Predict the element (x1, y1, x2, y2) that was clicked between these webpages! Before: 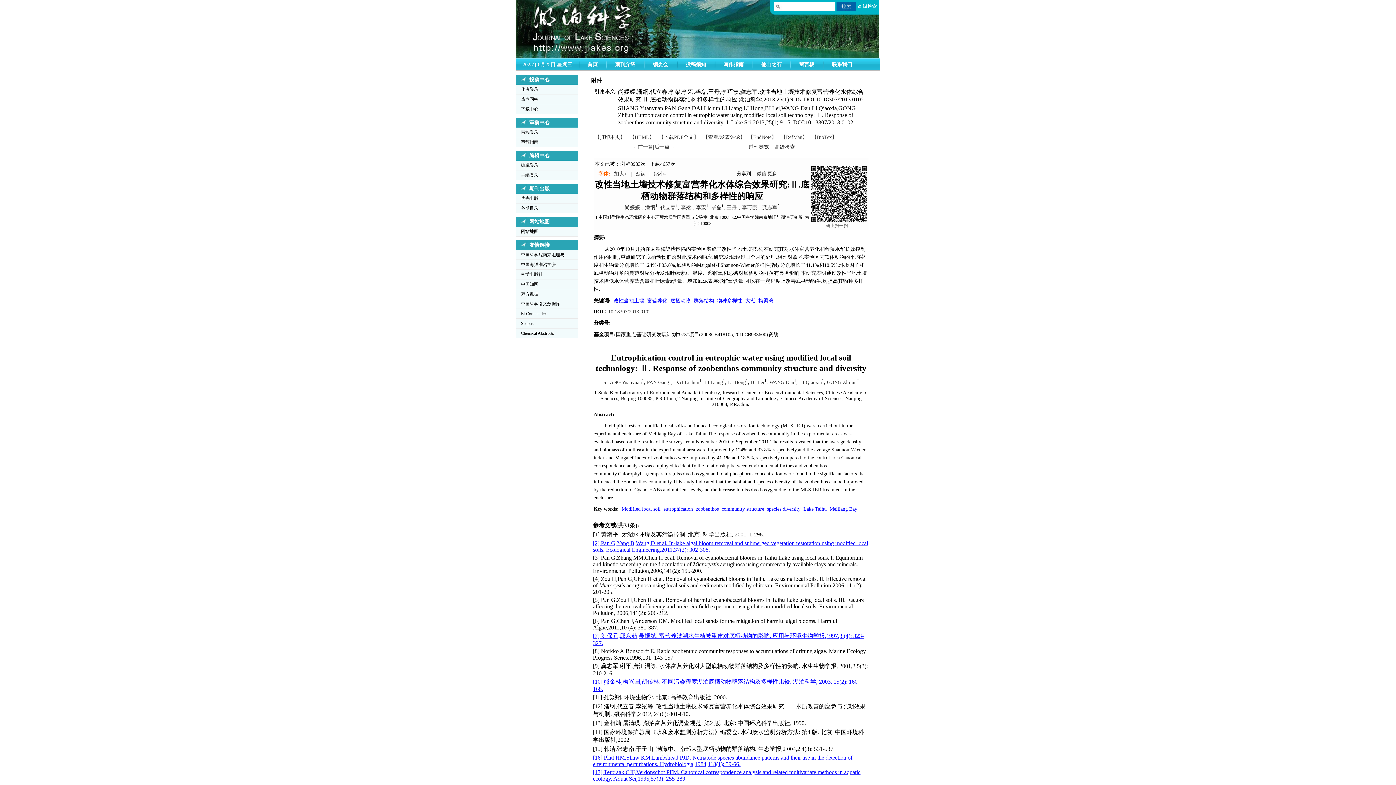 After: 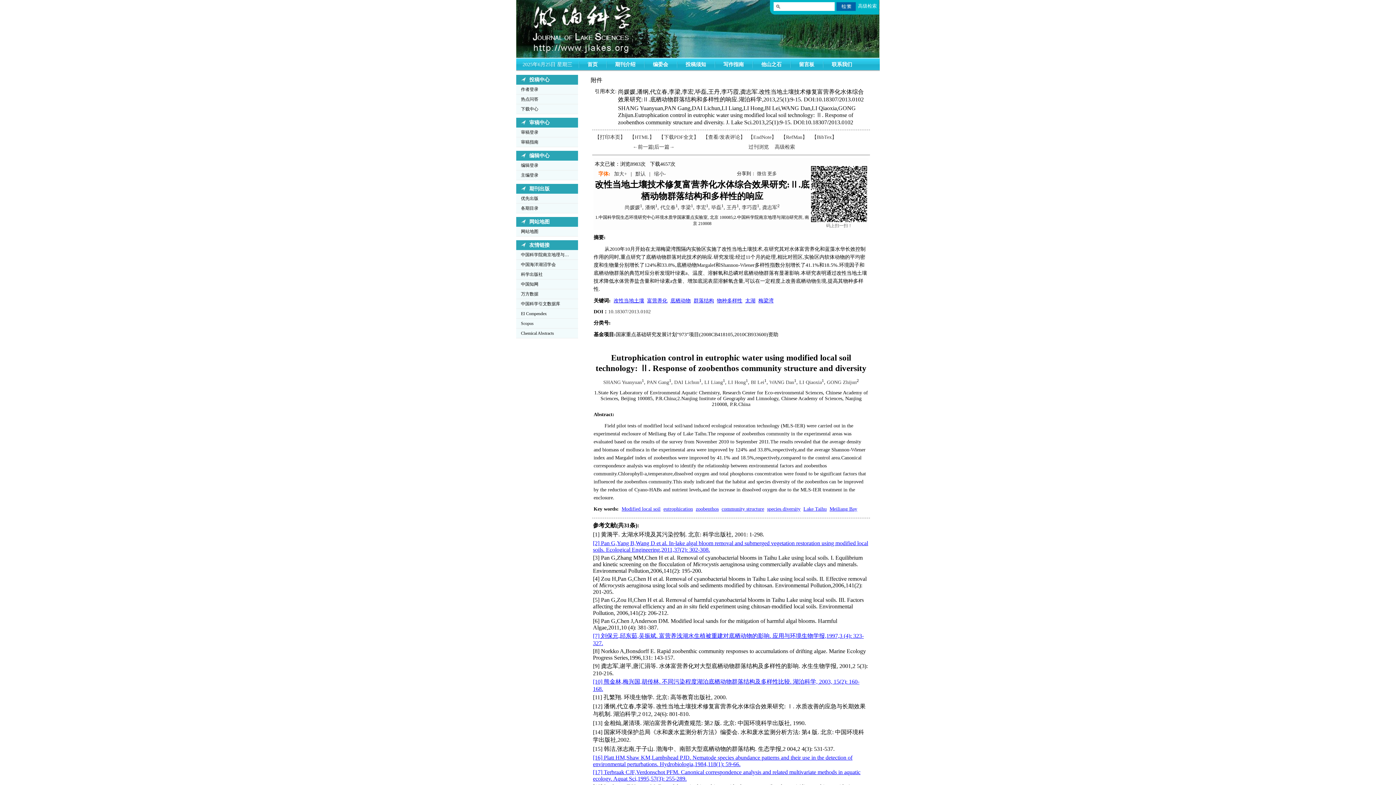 Action: label: 富营养化 bbox: (647, 298, 667, 303)